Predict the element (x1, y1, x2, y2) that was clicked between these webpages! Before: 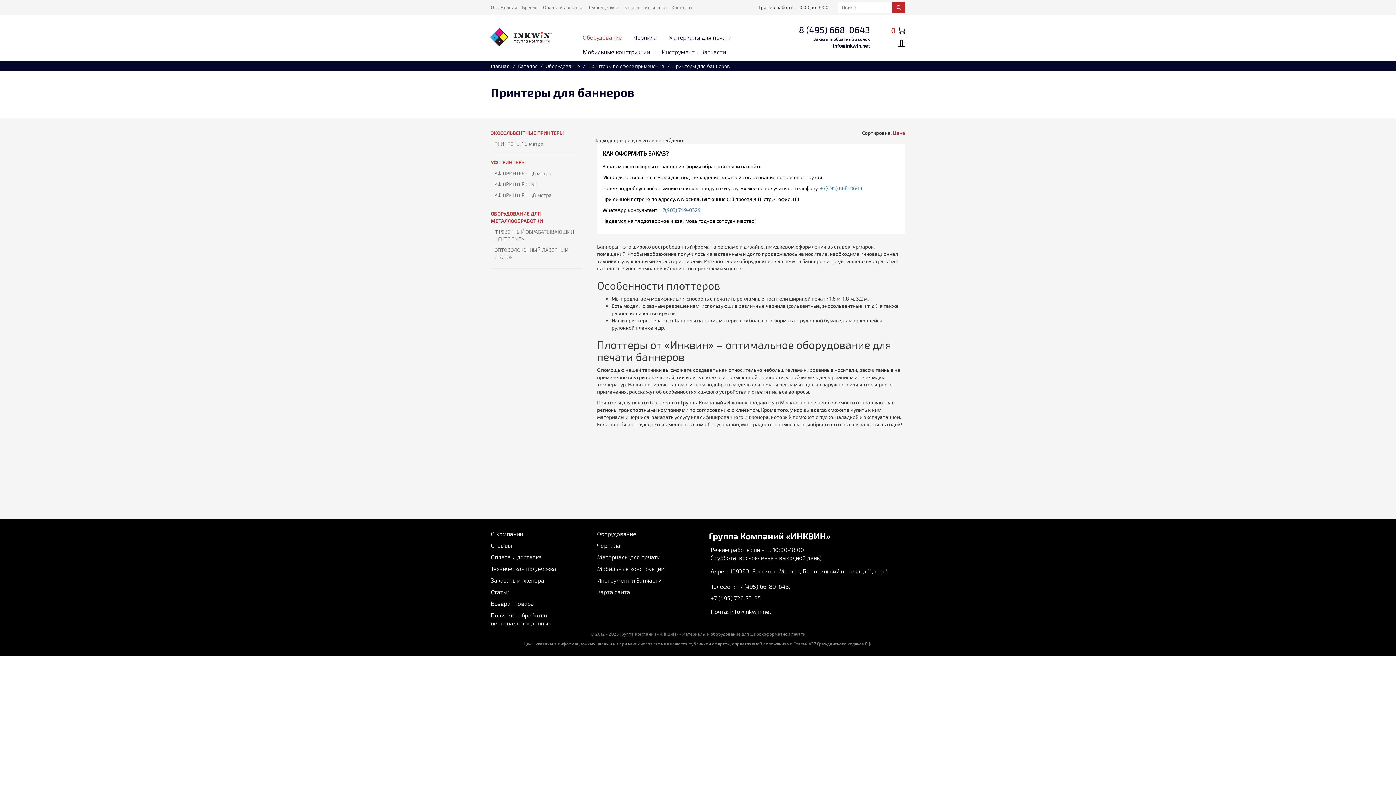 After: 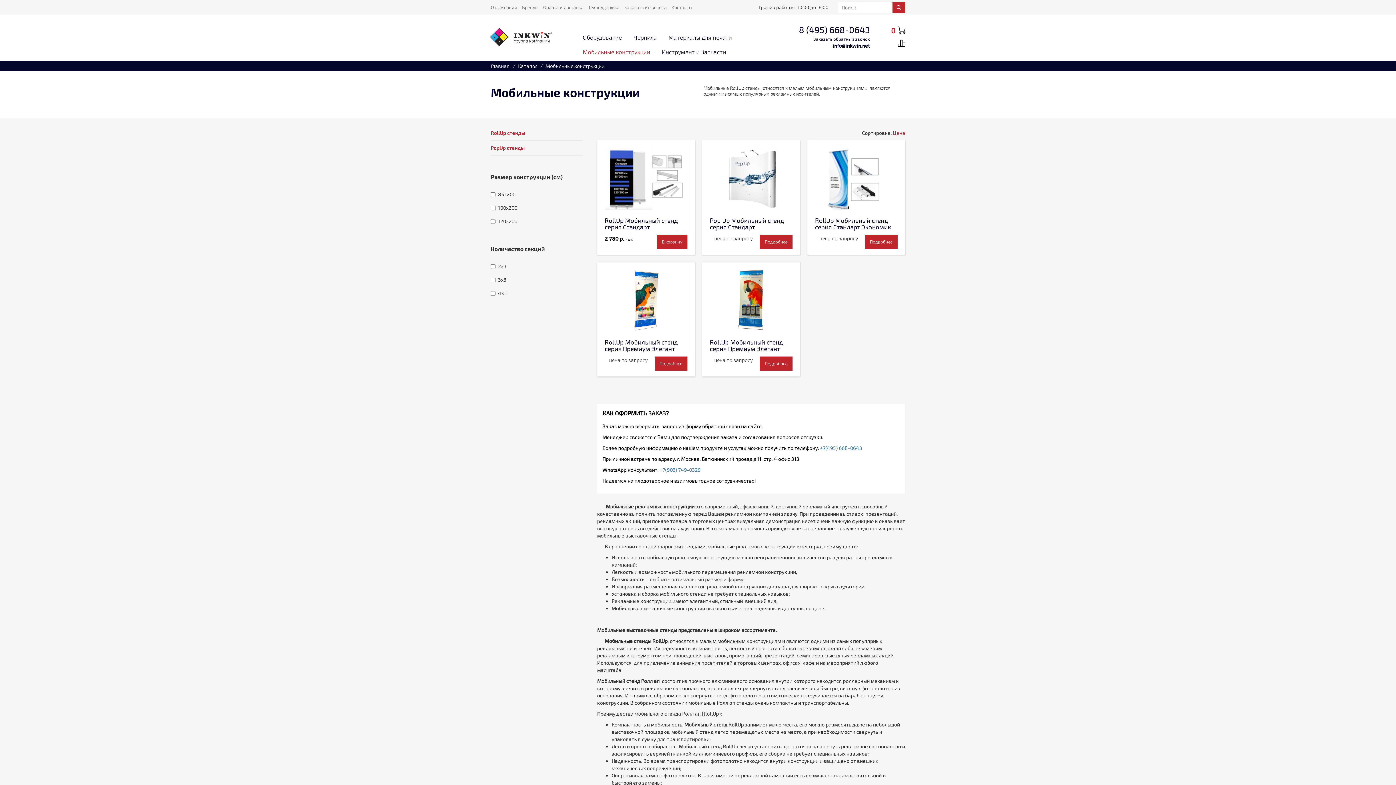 Action: bbox: (597, 565, 664, 572) label: Мобильные конструкции